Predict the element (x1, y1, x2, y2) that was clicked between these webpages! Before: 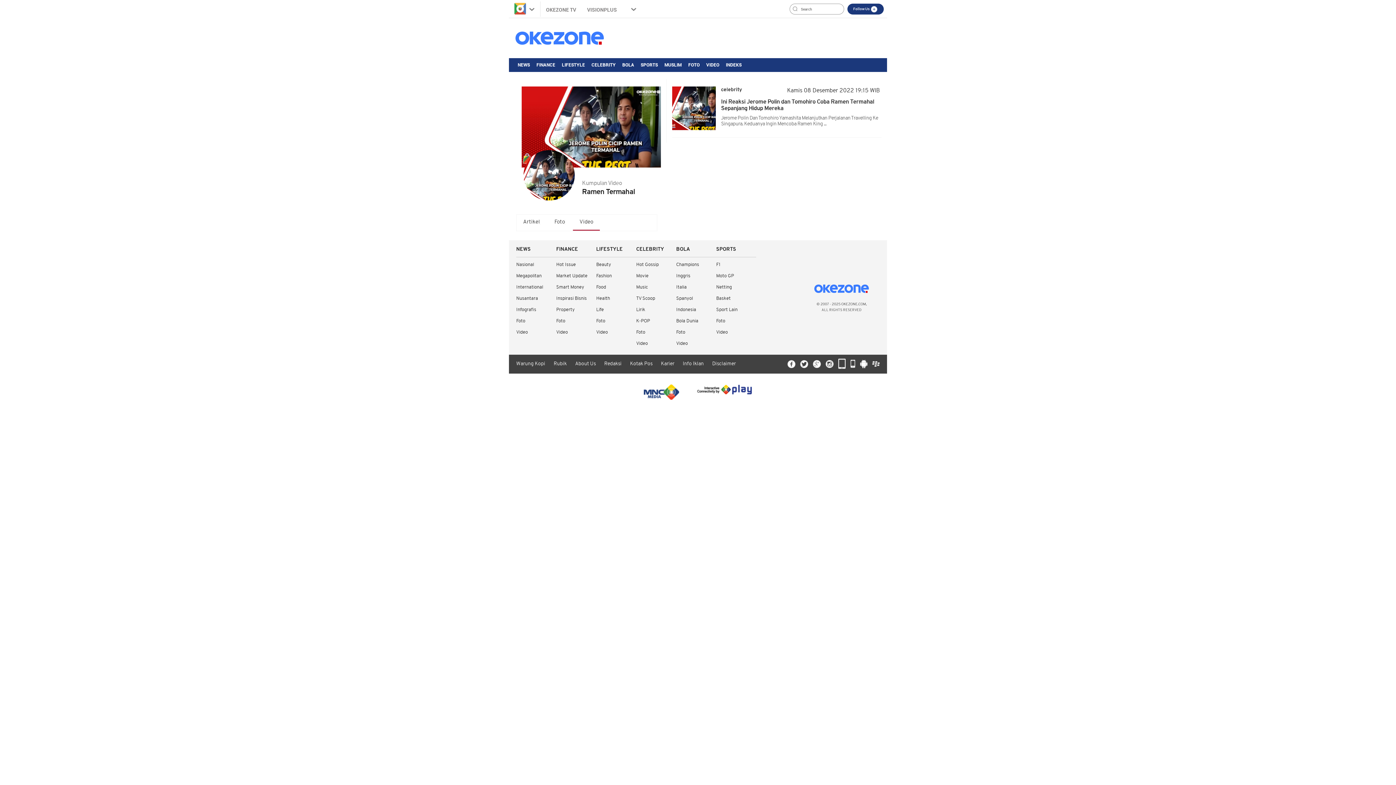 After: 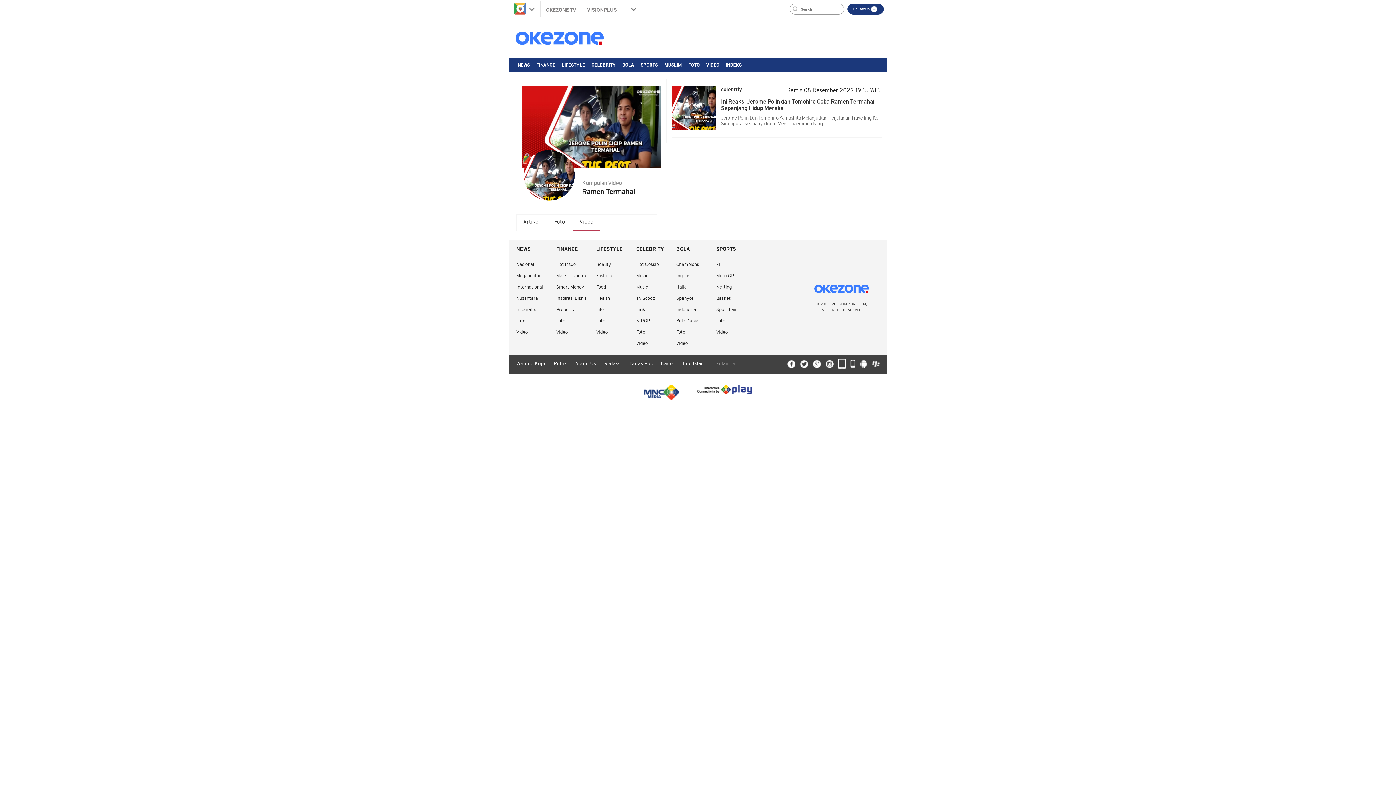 Action: bbox: (712, 361, 736, 366) label: Disclaimer